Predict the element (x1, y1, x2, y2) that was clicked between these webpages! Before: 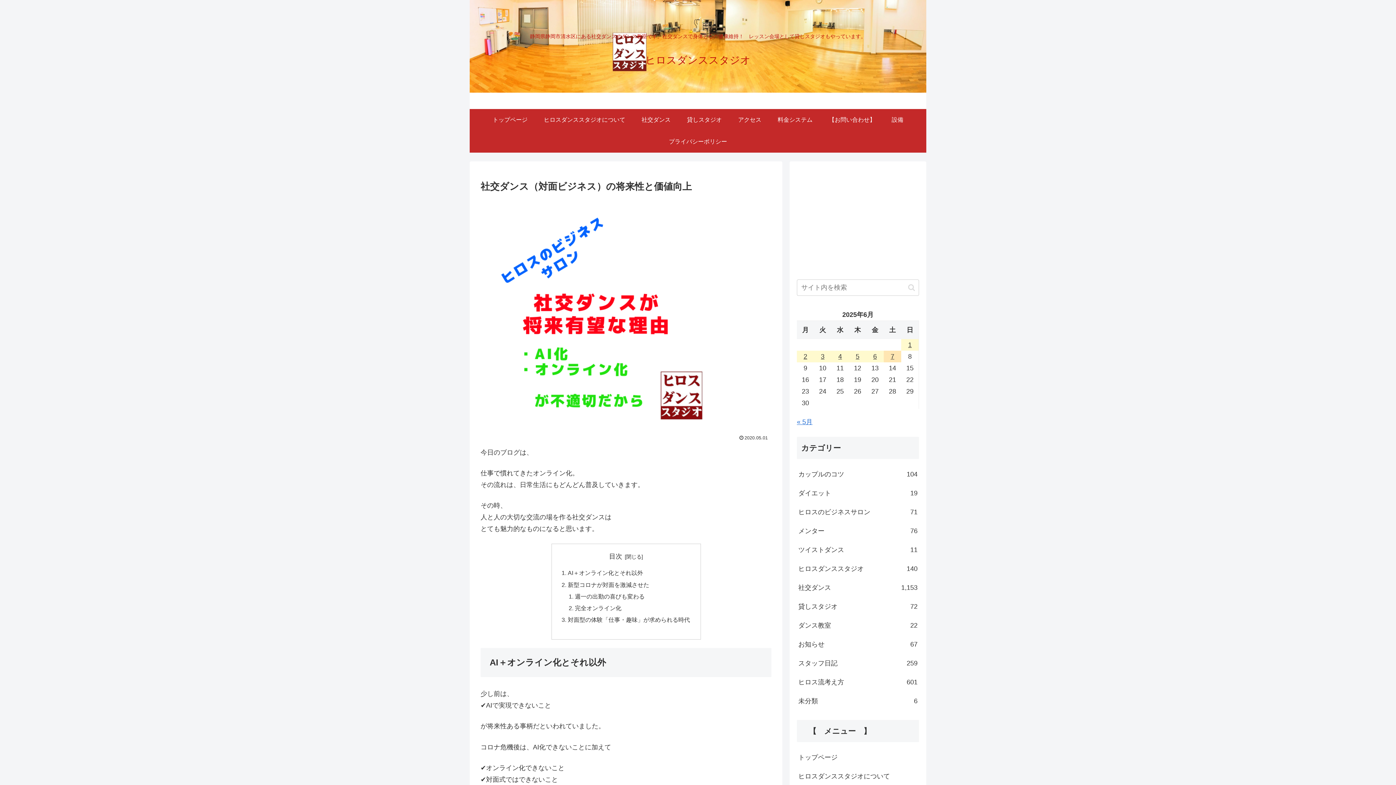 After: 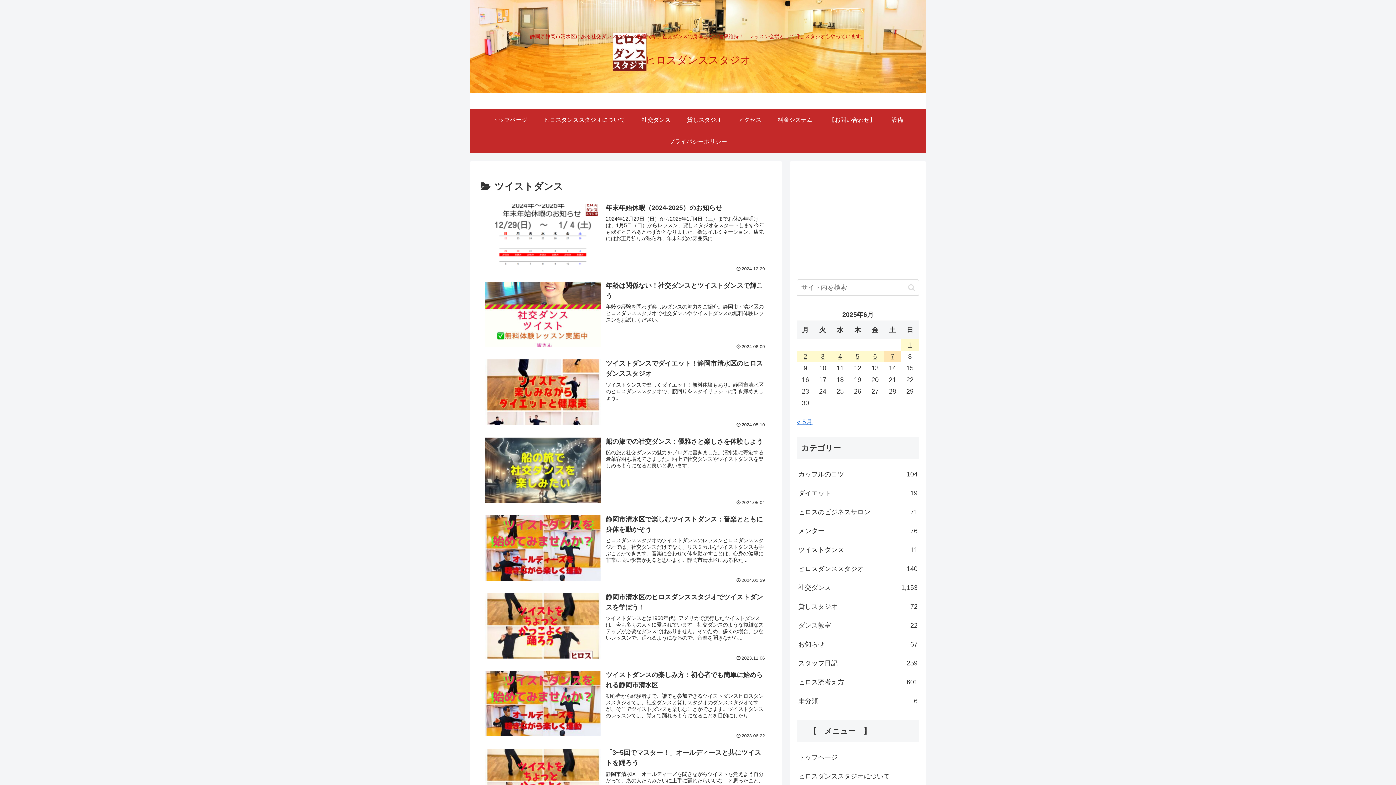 Action: bbox: (797, 540, 919, 559) label: ツイストダンス
11